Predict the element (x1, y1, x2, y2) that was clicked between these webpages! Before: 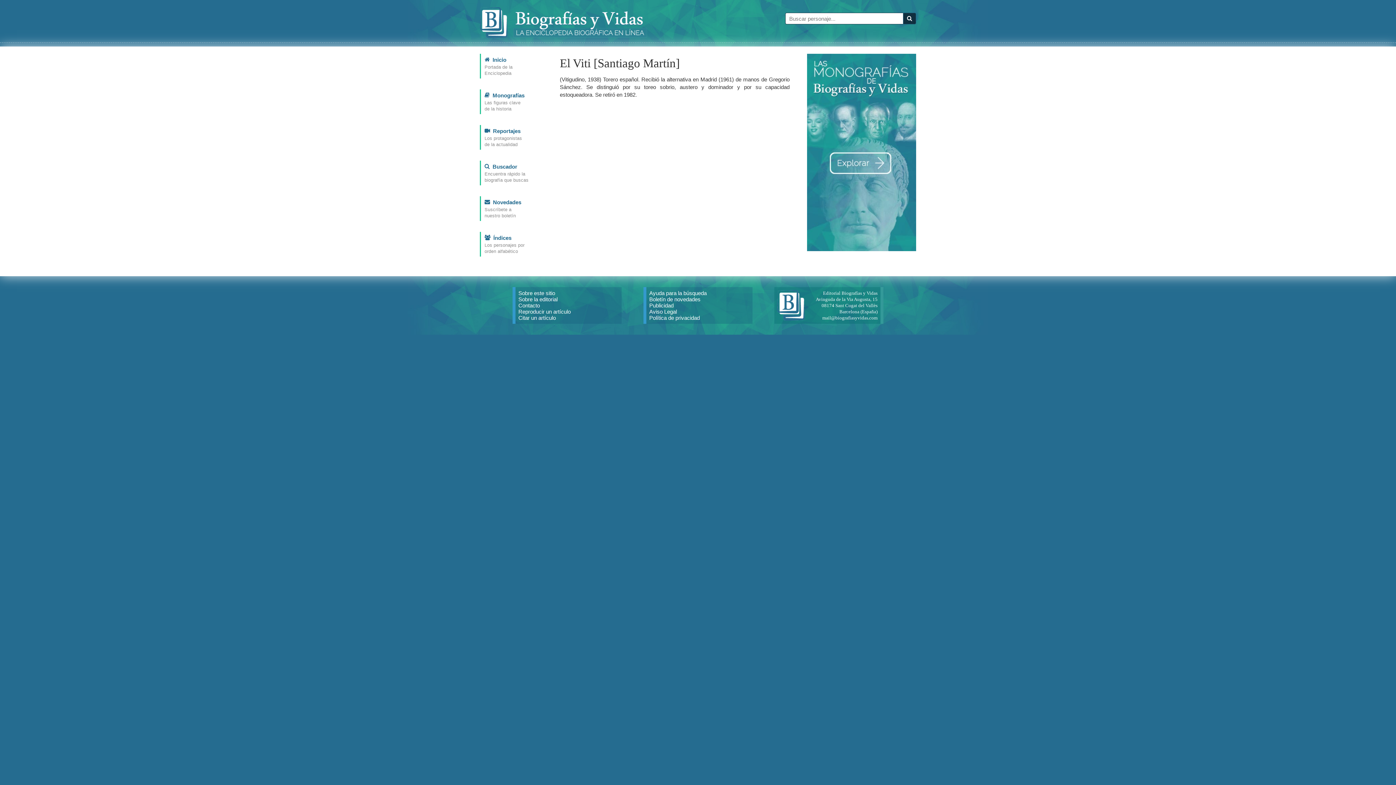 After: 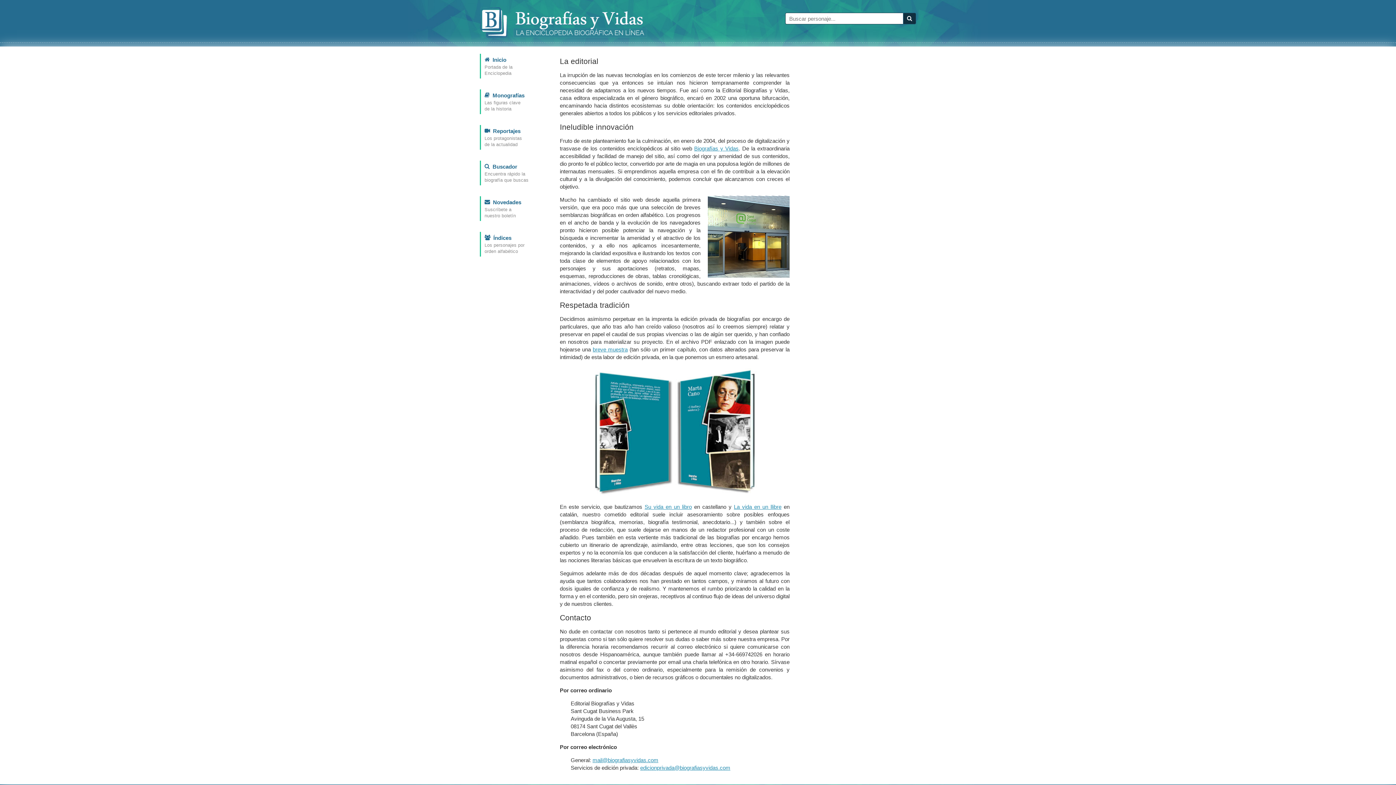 Action: bbox: (518, 296, 557, 302) label: Sobre la editorial